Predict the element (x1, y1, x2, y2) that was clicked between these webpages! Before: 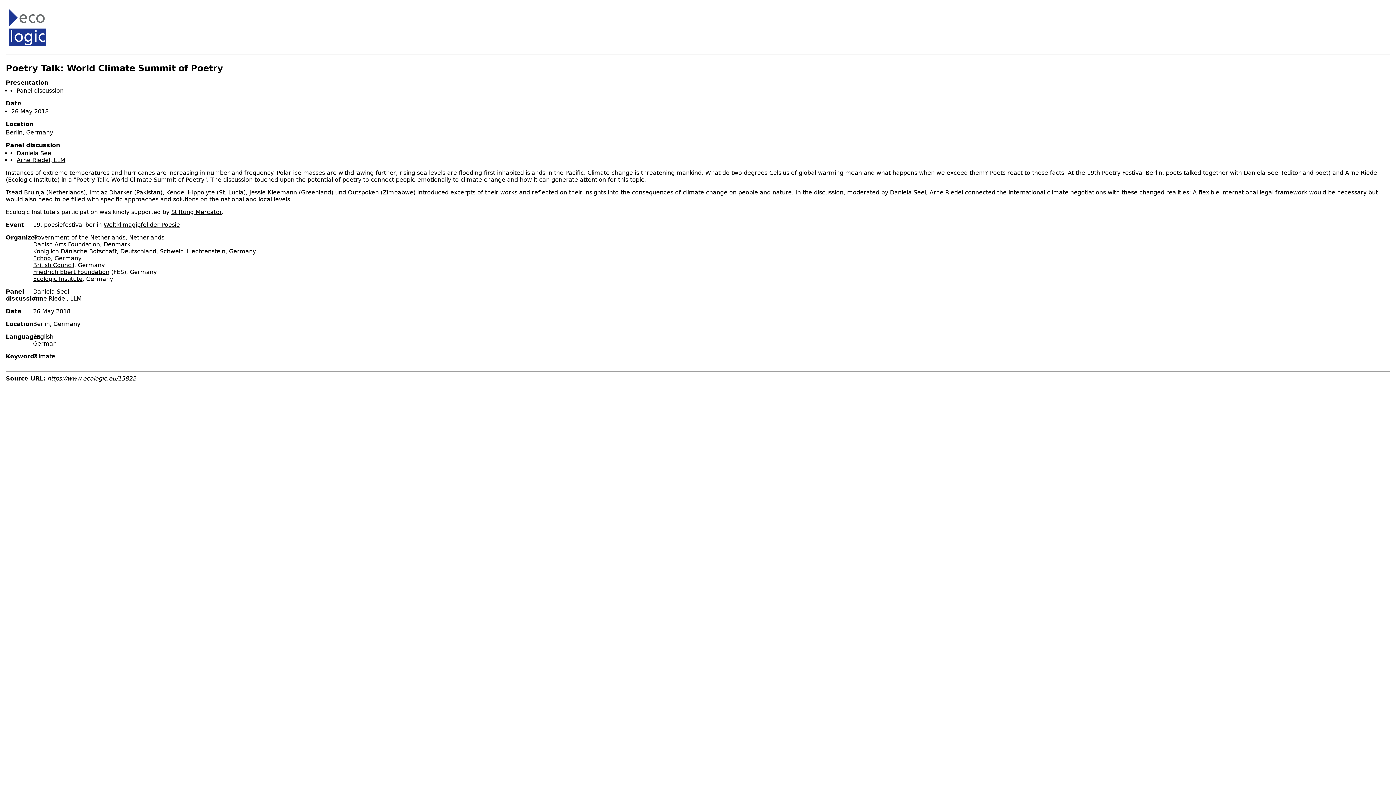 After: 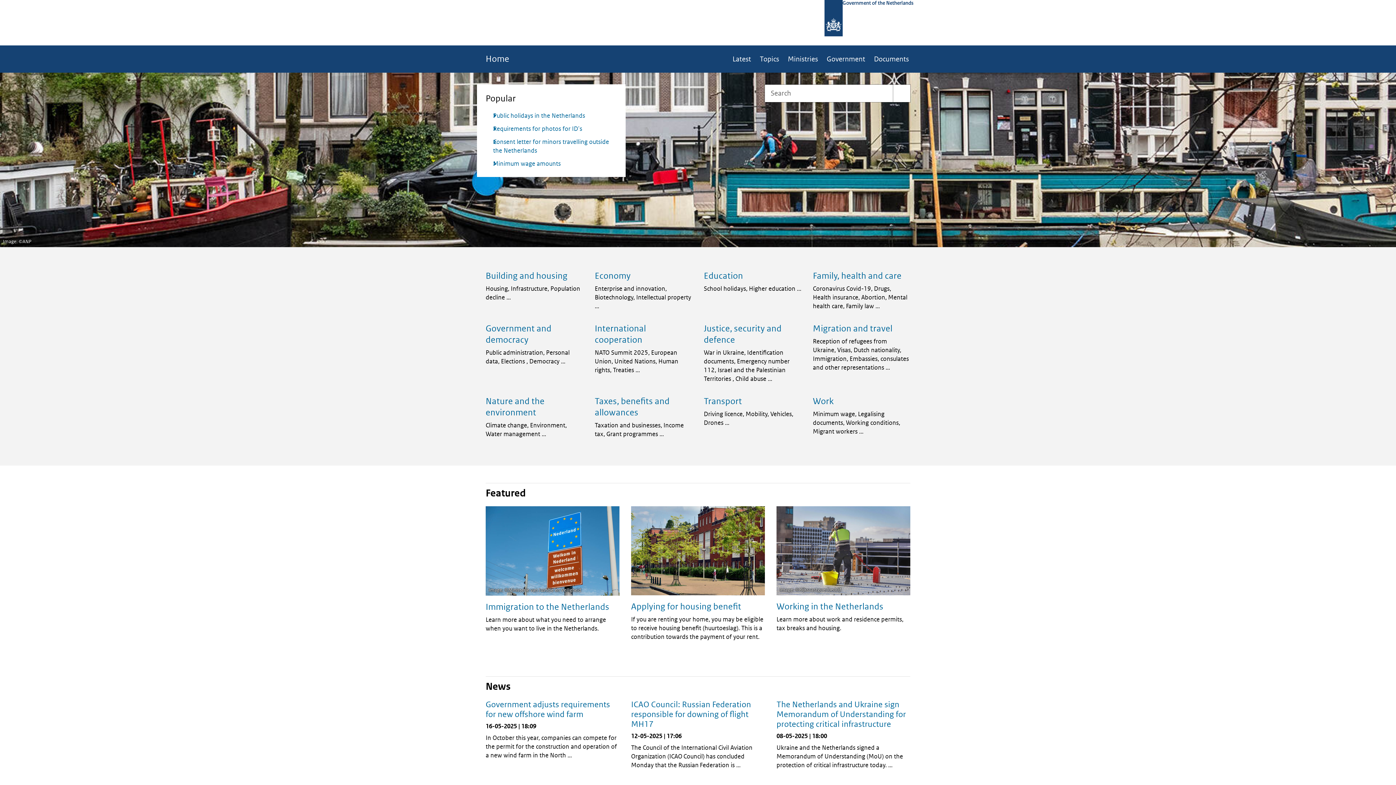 Action: bbox: (33, 234, 125, 241) label: Government of the Netherlands